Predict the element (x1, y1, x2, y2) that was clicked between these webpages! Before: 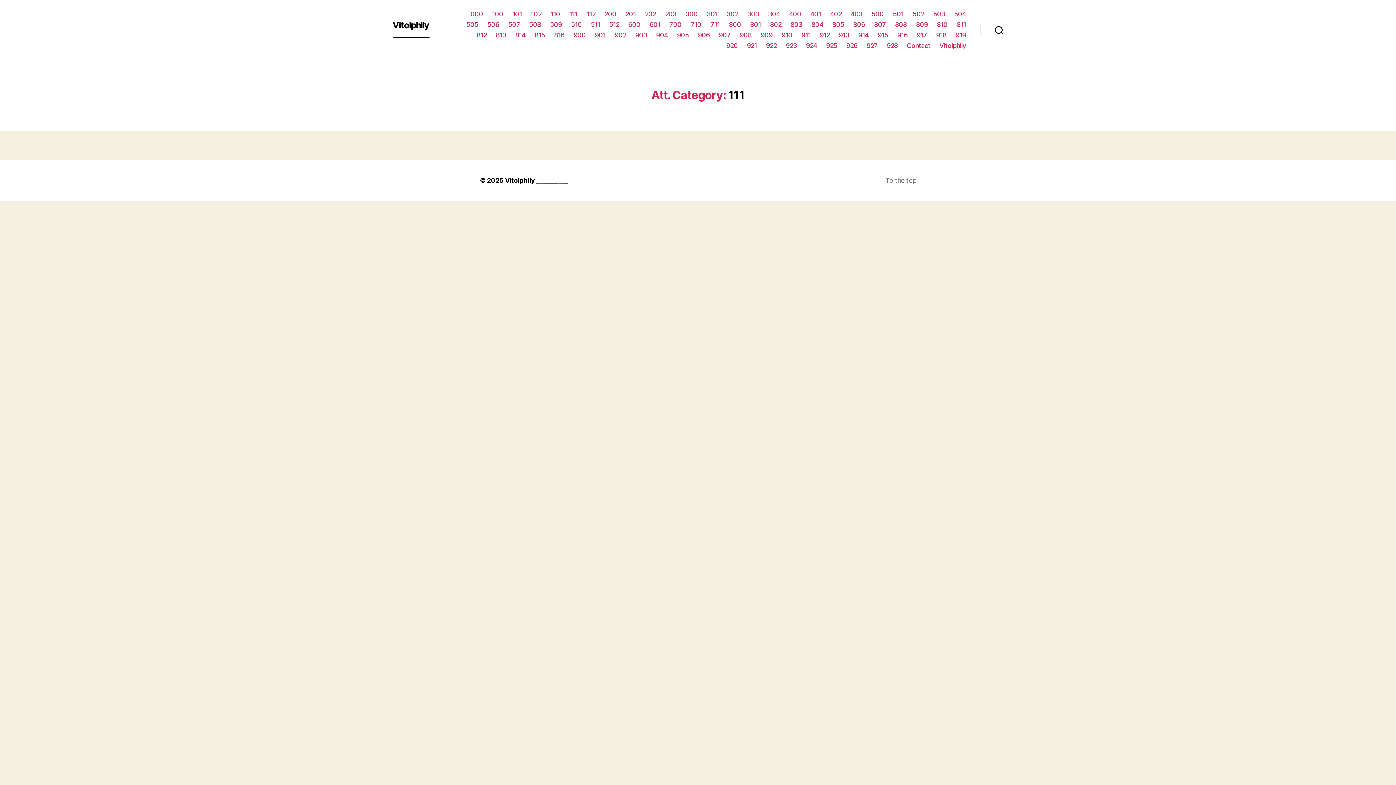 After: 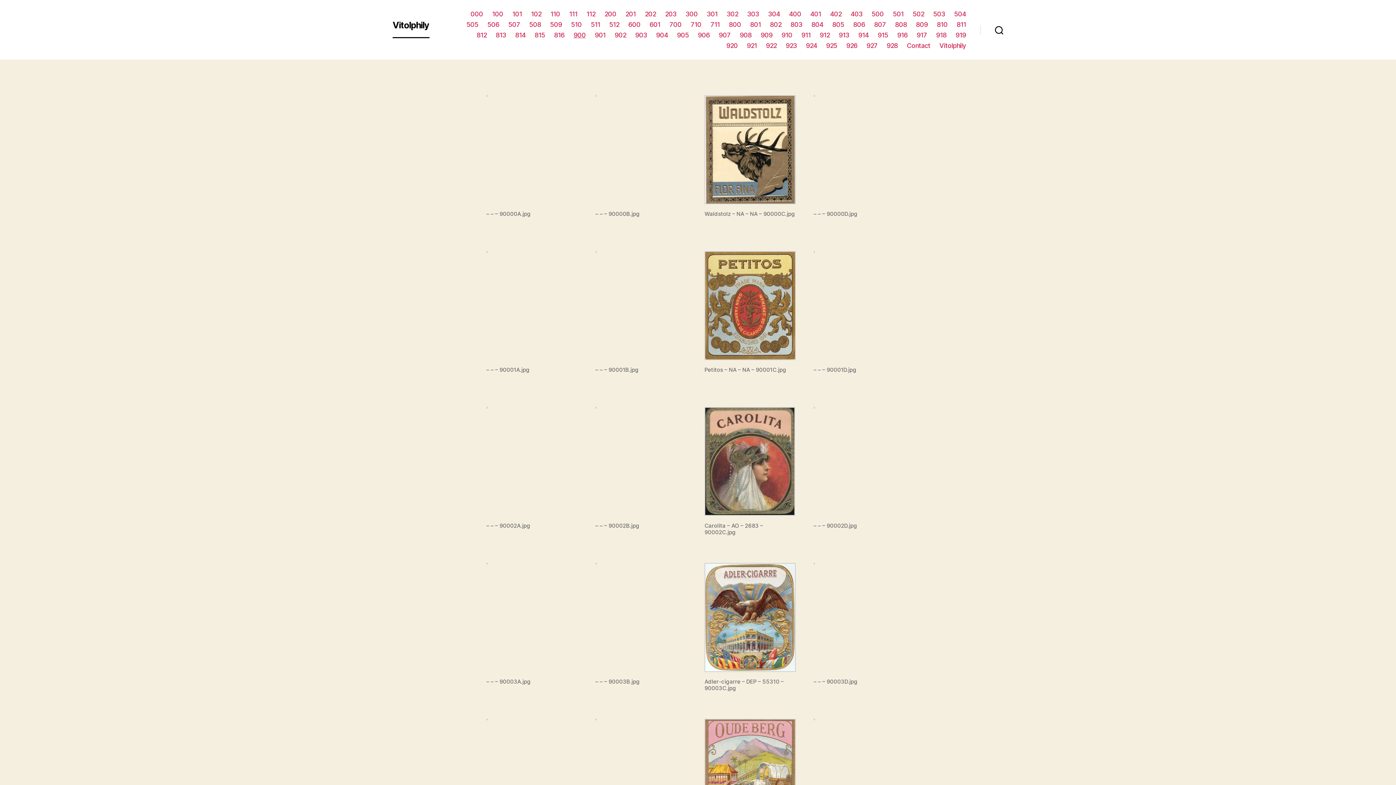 Action: label: 900 bbox: (573, 31, 585, 38)